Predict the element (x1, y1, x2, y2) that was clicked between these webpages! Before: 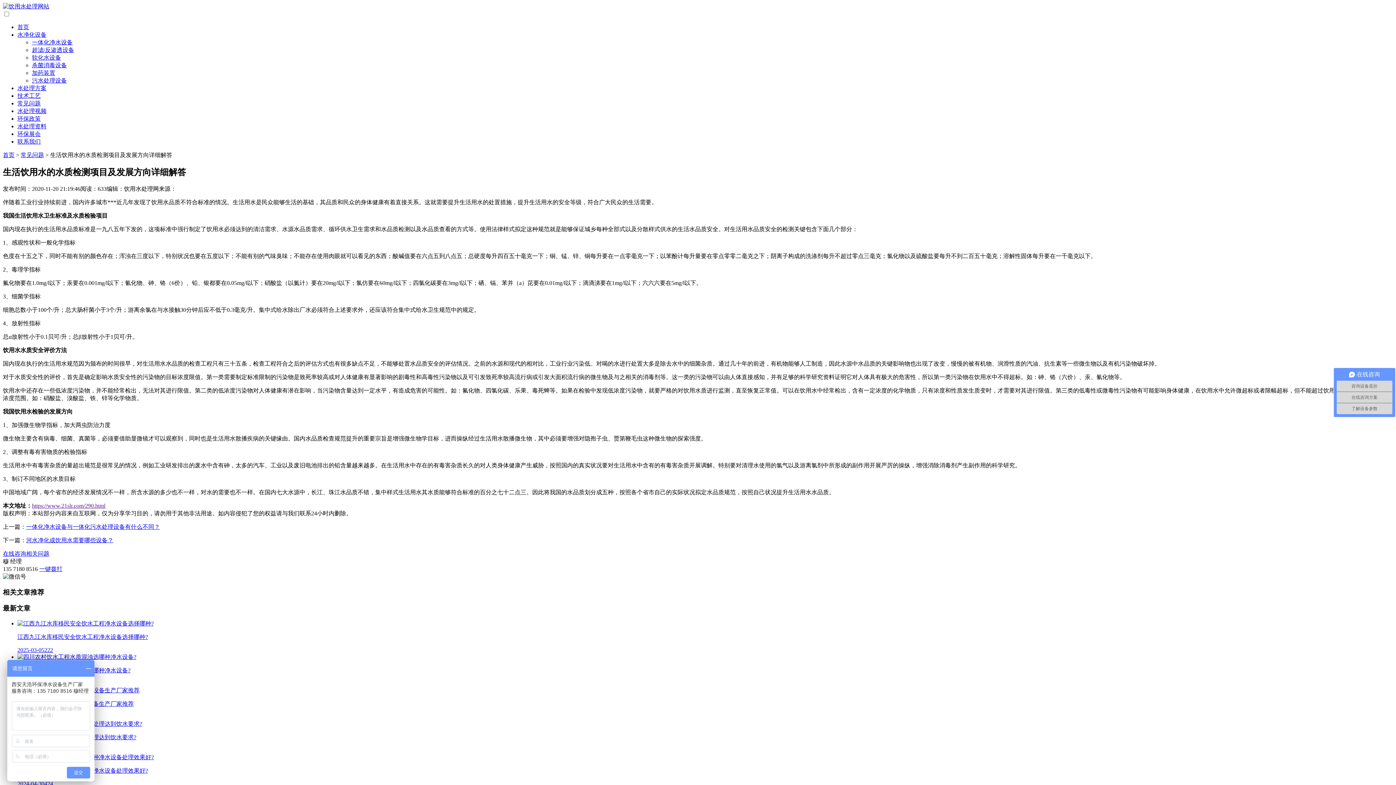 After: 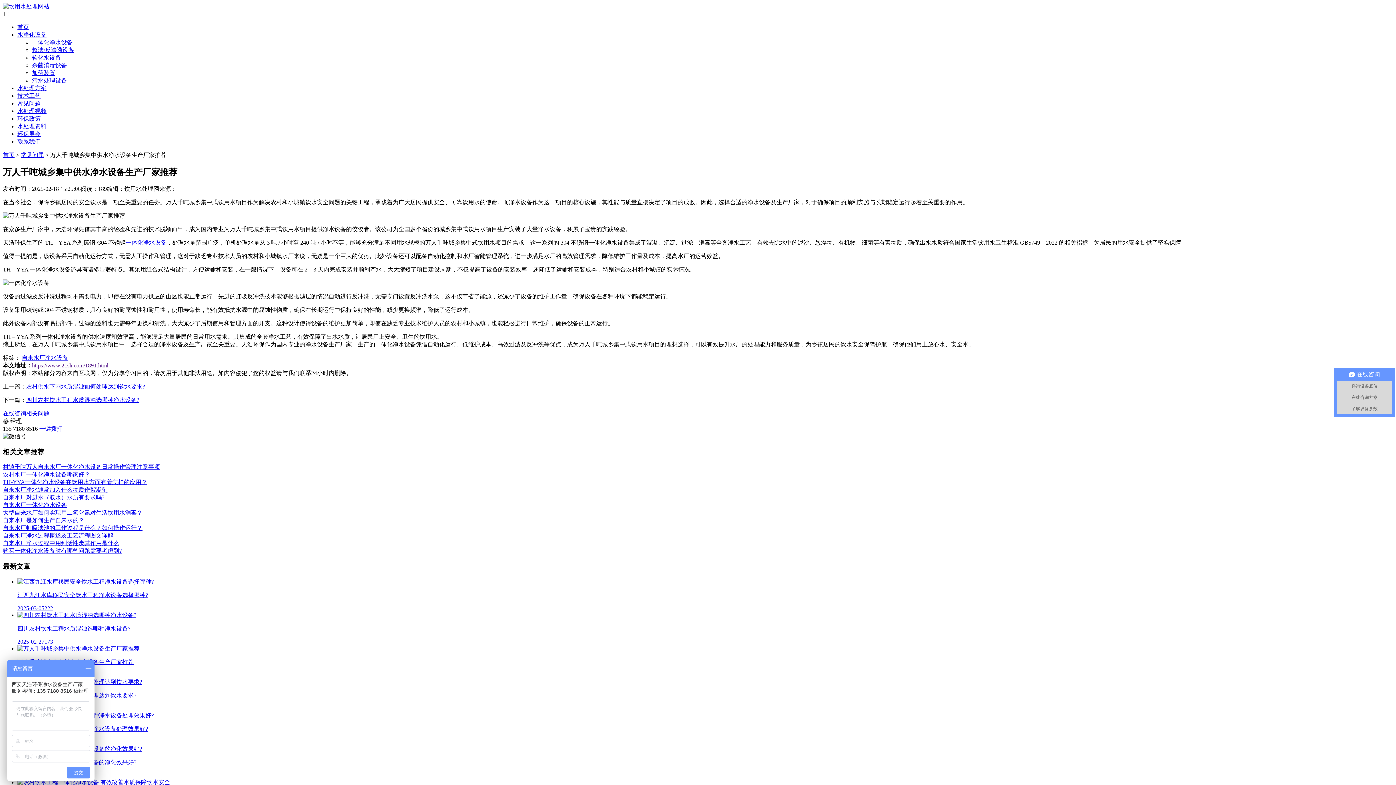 Action: label: 万人千吨城乡集中供水净水设备生产厂家推荐

2025-02-18188 bbox: (17, 687, 1393, 720)